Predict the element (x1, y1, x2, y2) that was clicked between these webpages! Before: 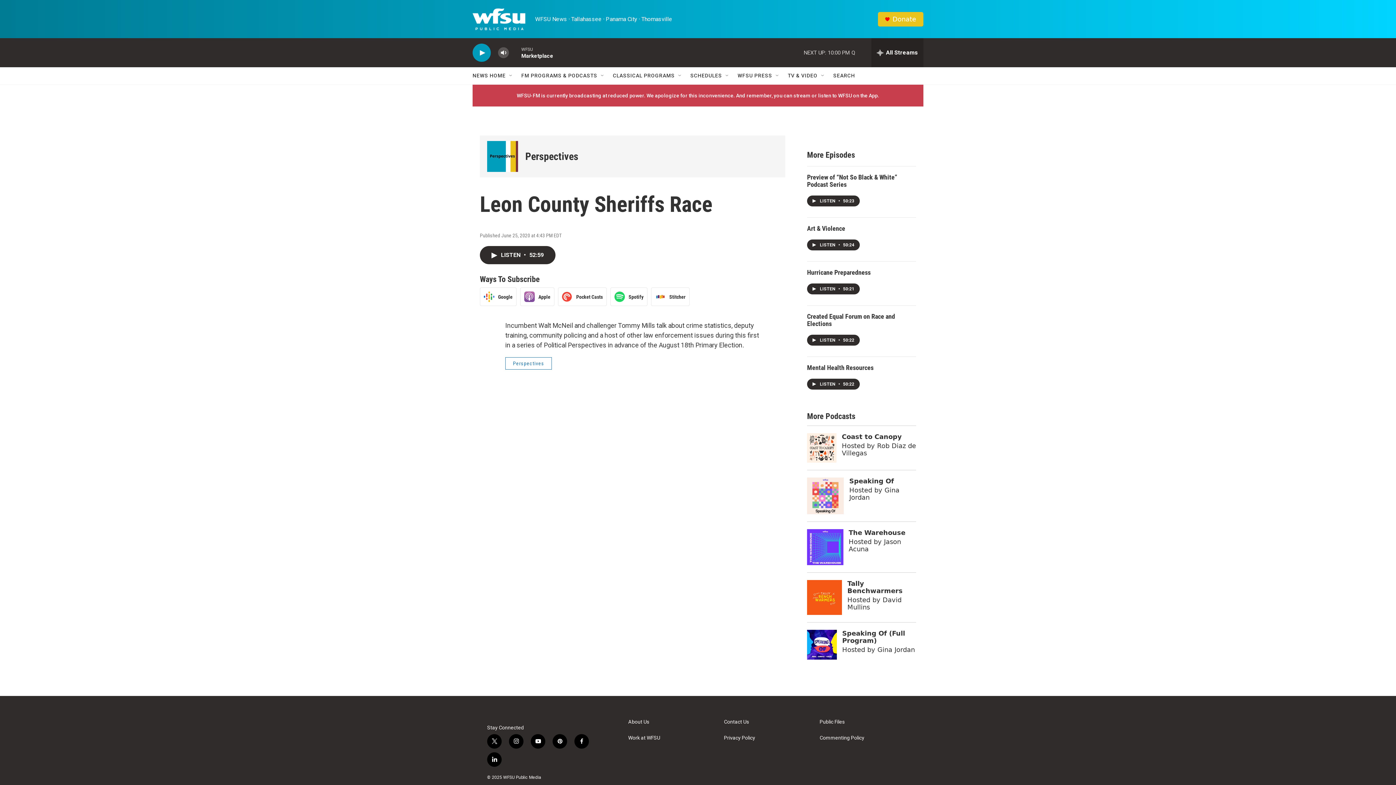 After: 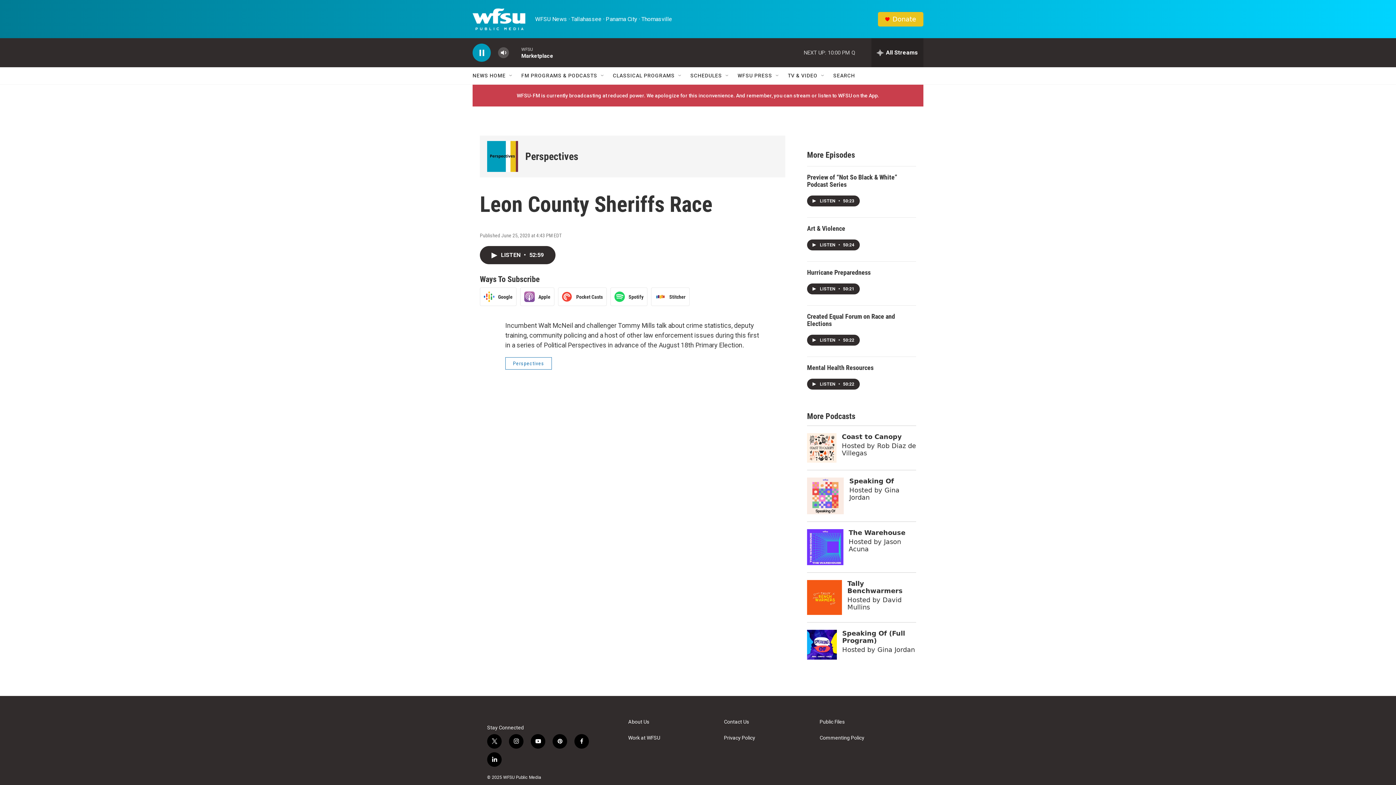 Action: bbox: (476, 48, 487, 56) label: play